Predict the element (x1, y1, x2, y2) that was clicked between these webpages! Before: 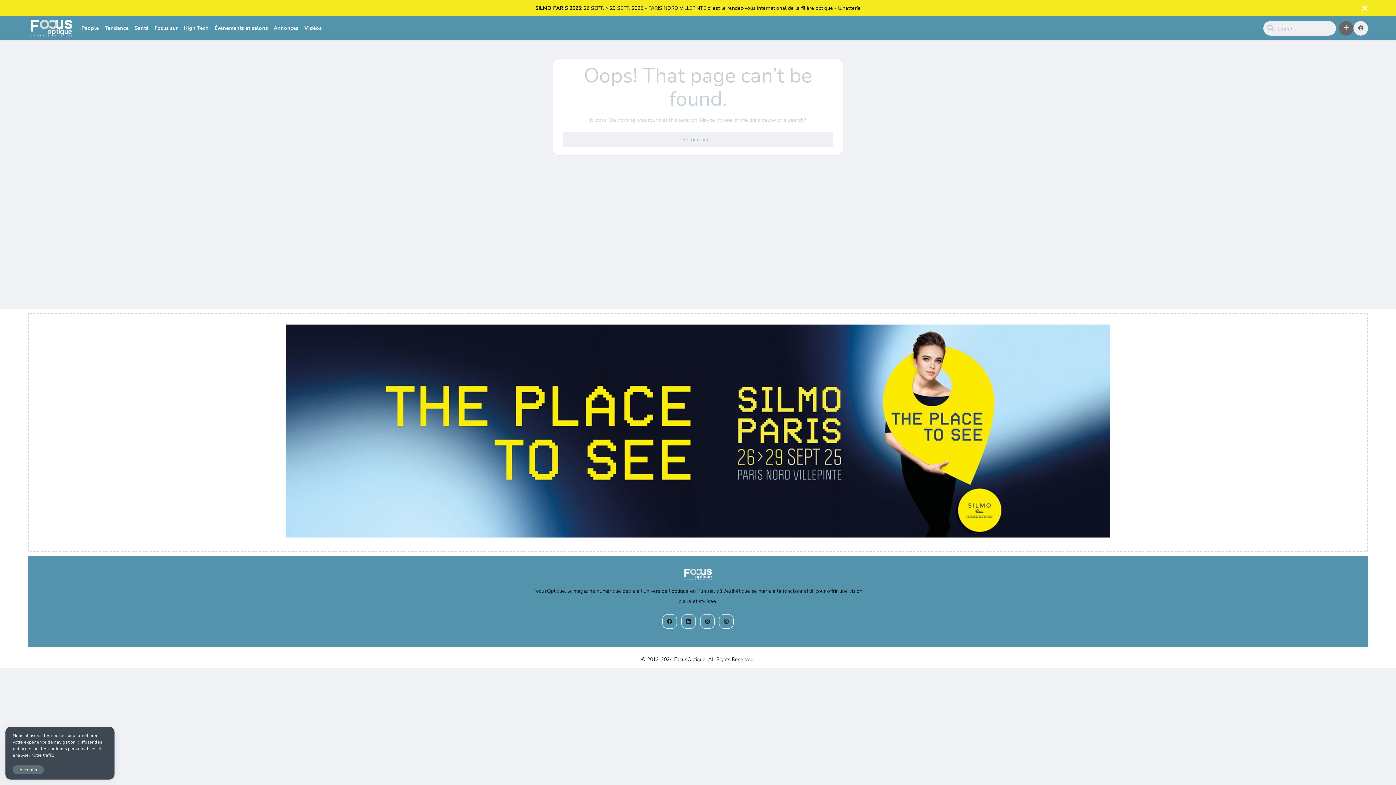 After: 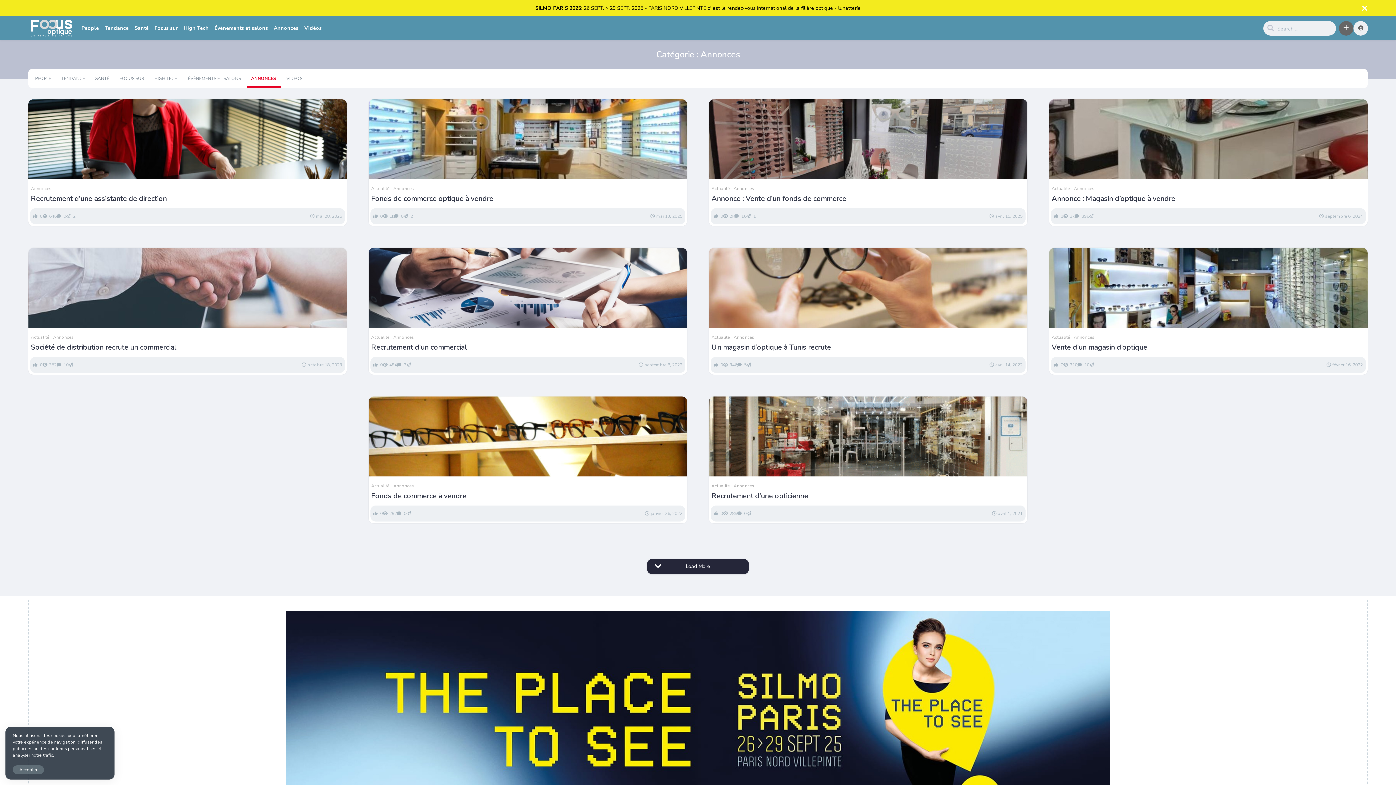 Action: label: Annonces bbox: (270, 22, 301, 34)